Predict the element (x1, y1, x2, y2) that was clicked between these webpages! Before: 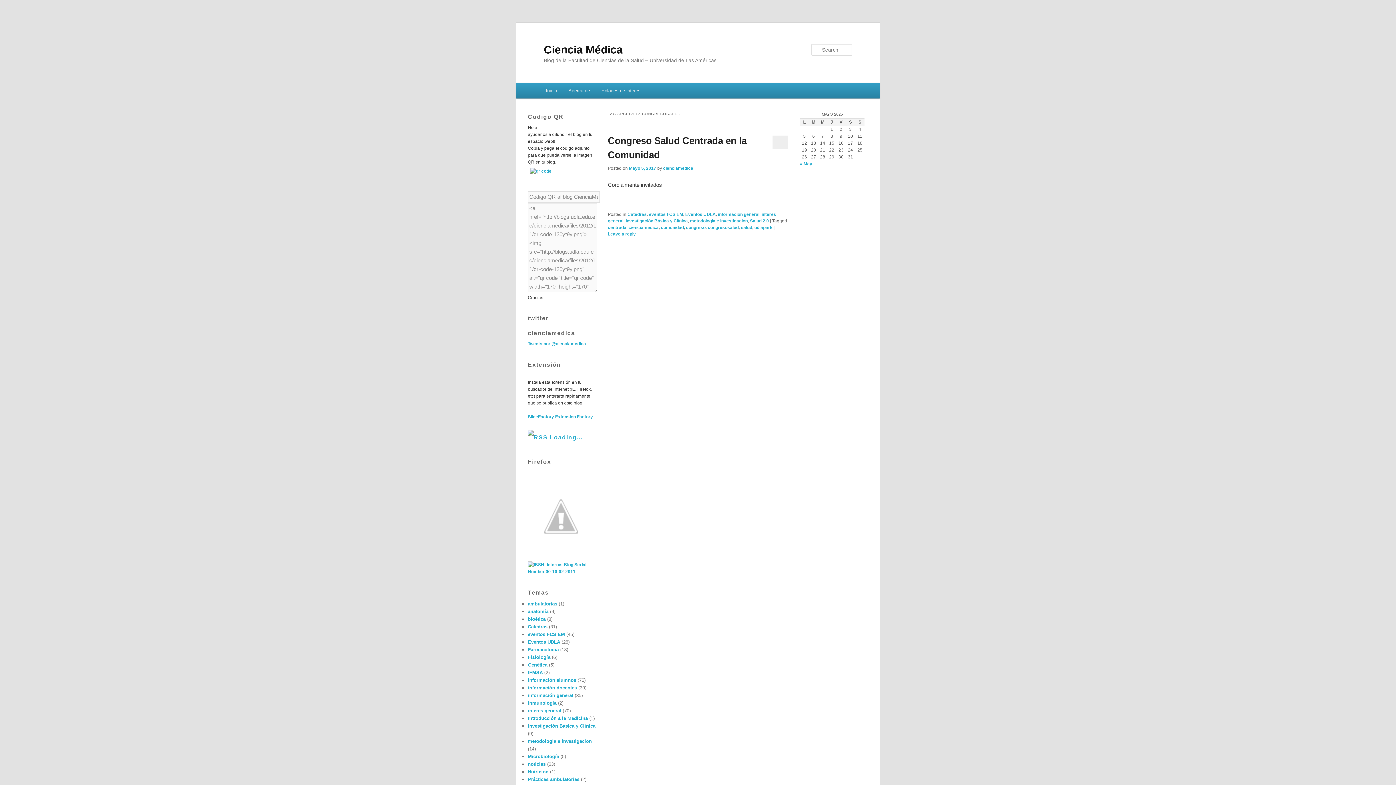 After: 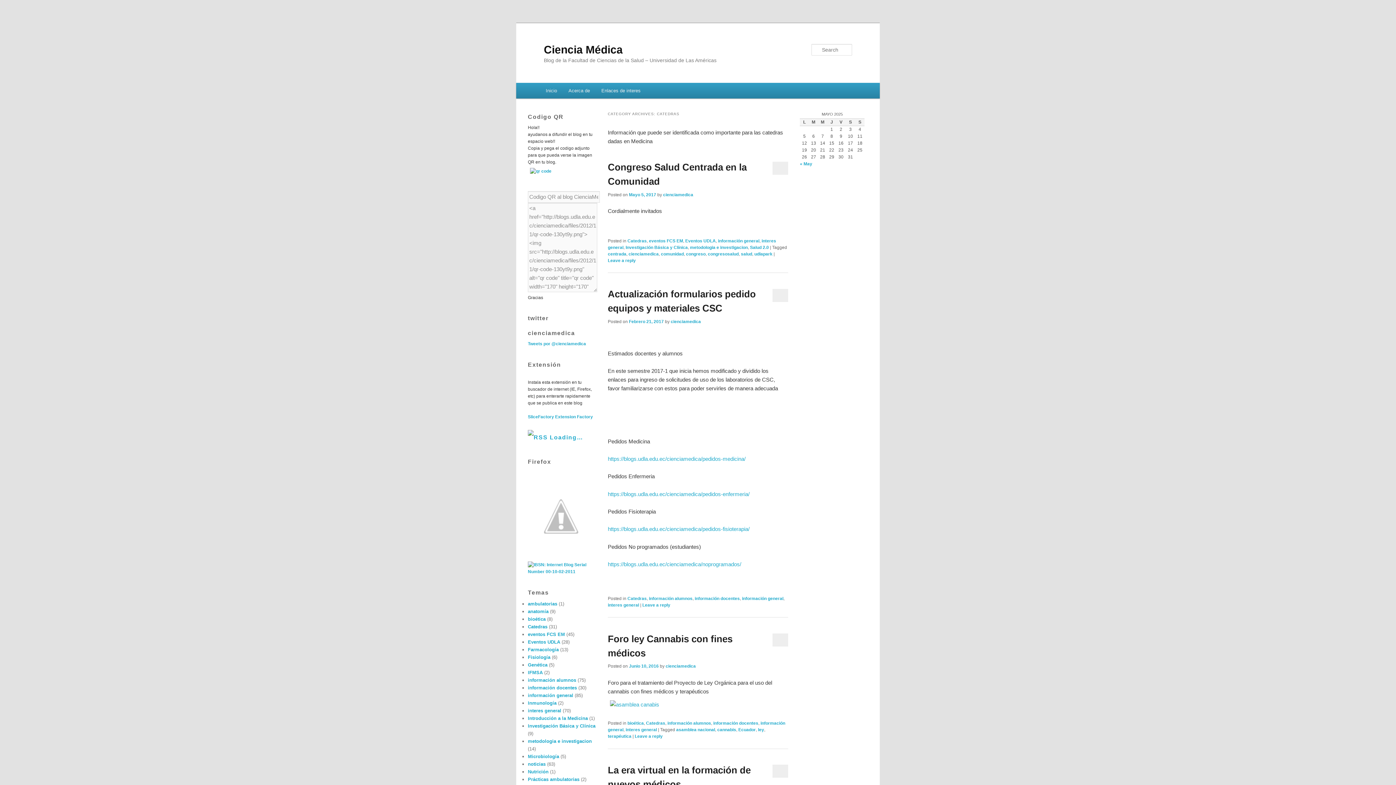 Action: label: Catedras bbox: (627, 212, 646, 217)